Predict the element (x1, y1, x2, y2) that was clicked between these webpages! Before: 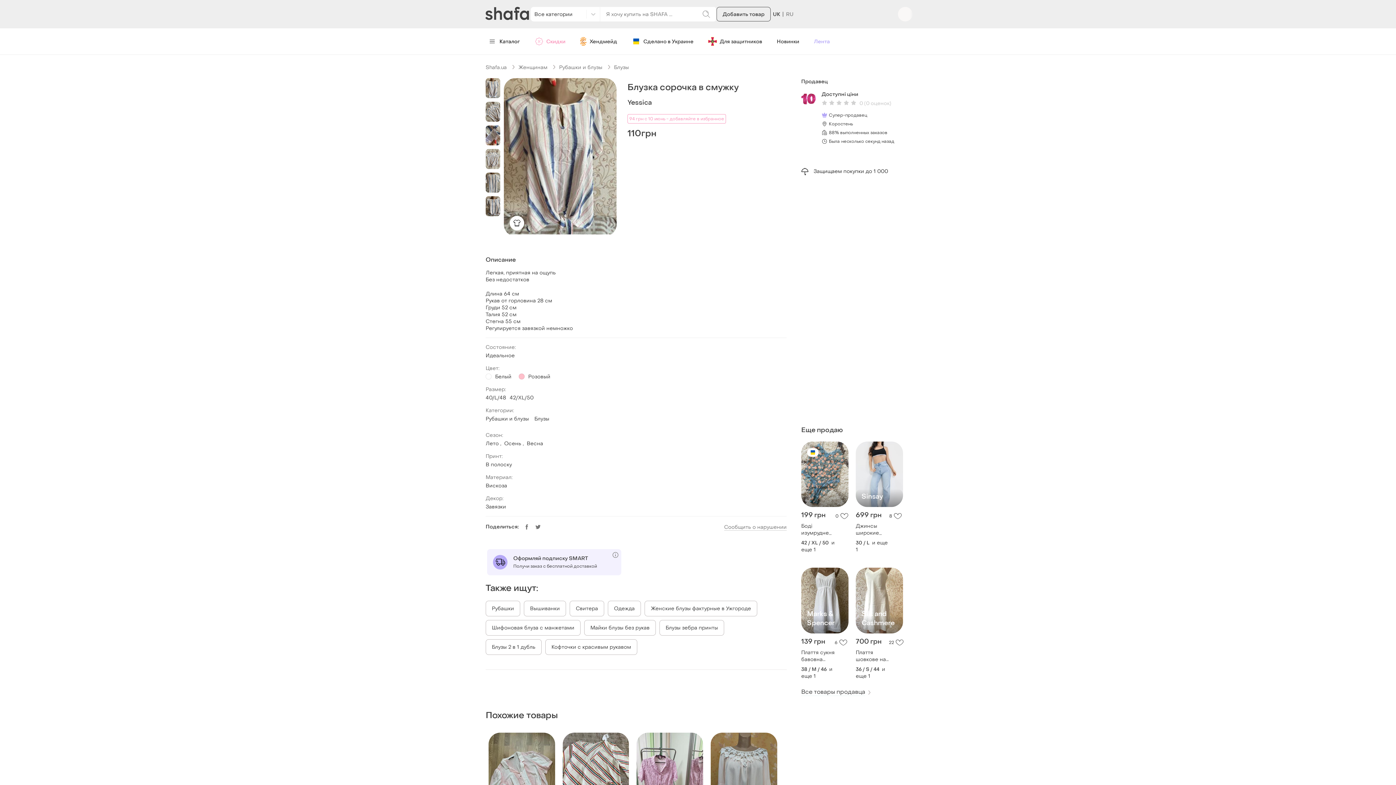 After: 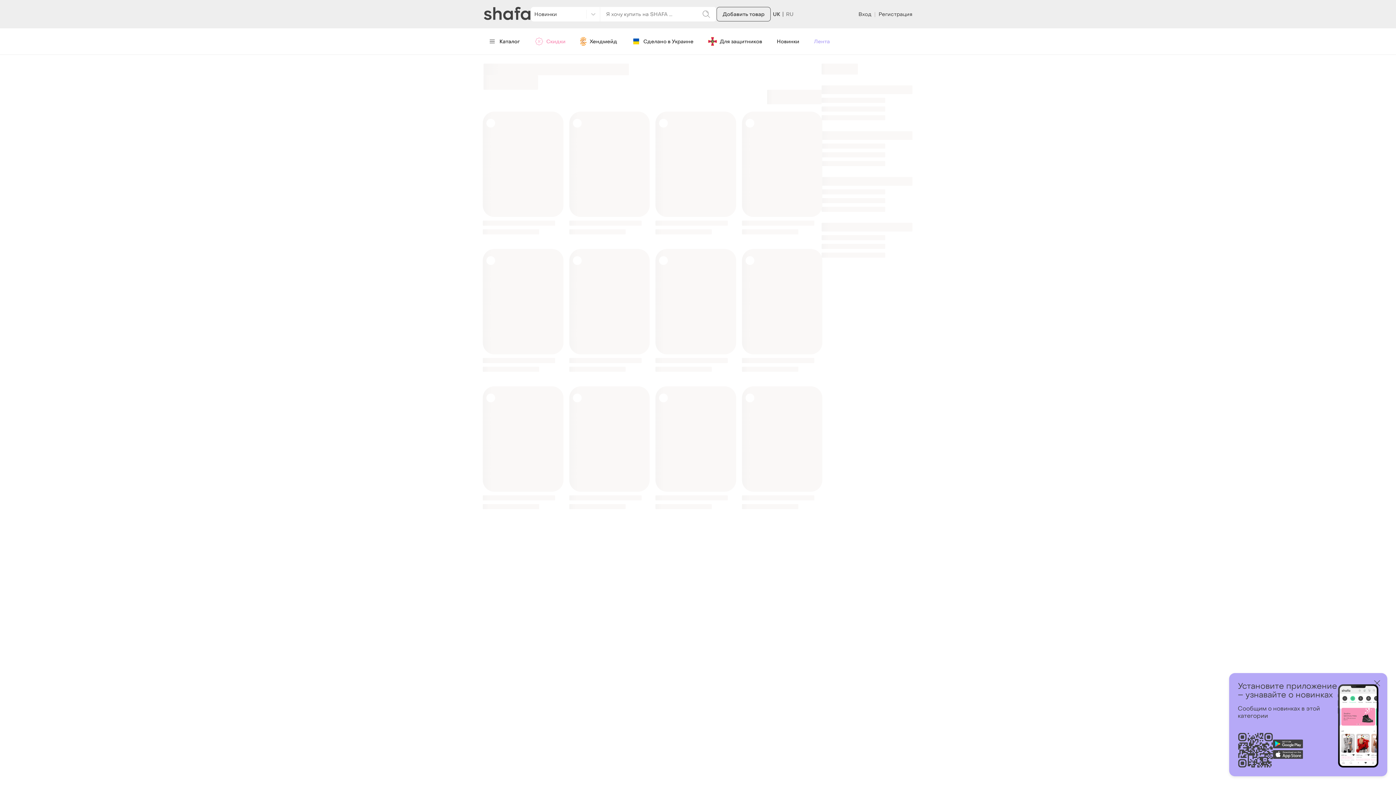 Action: bbox: (771, 34, 805, 48) label: Новинки